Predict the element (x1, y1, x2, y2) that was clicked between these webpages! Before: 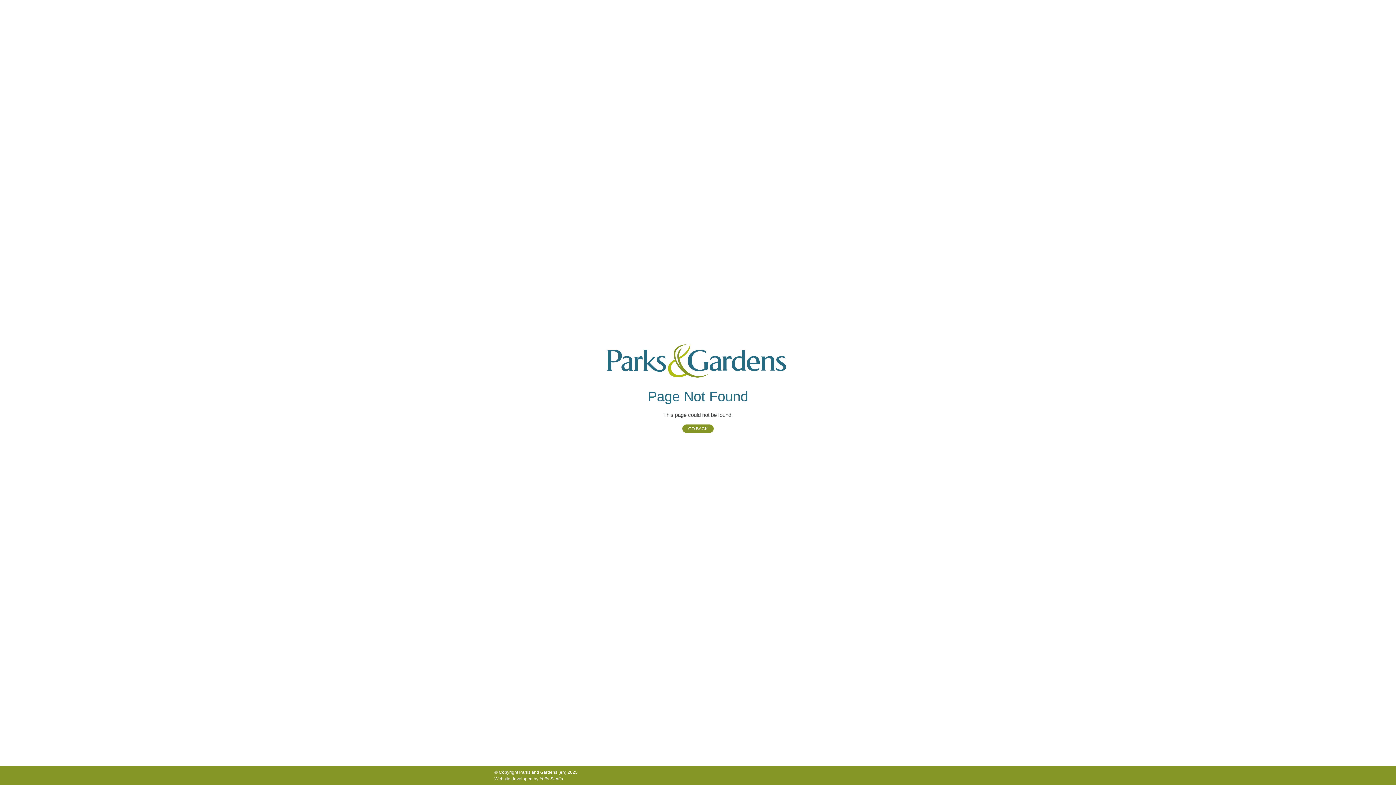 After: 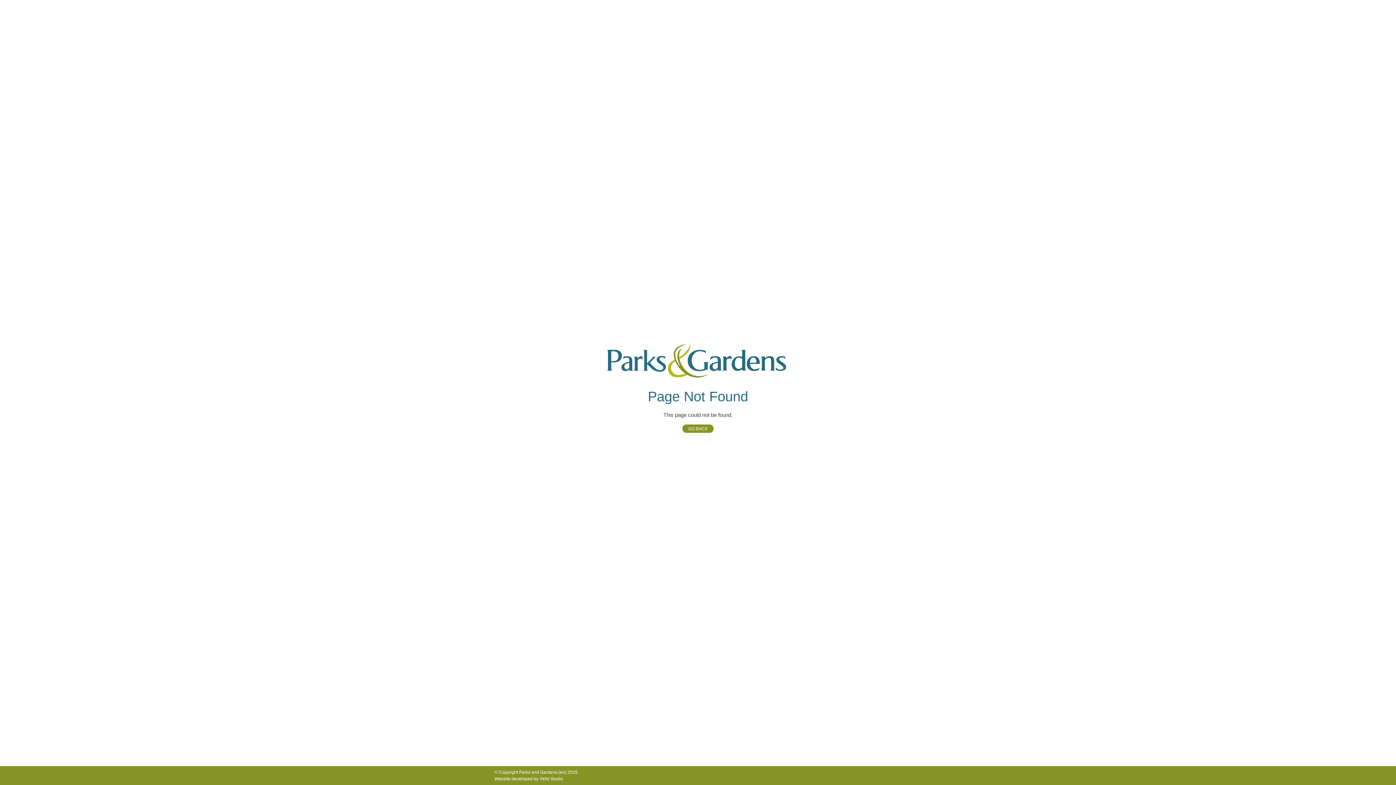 Action: label: Twitter bbox: (869, 771, 878, 780)